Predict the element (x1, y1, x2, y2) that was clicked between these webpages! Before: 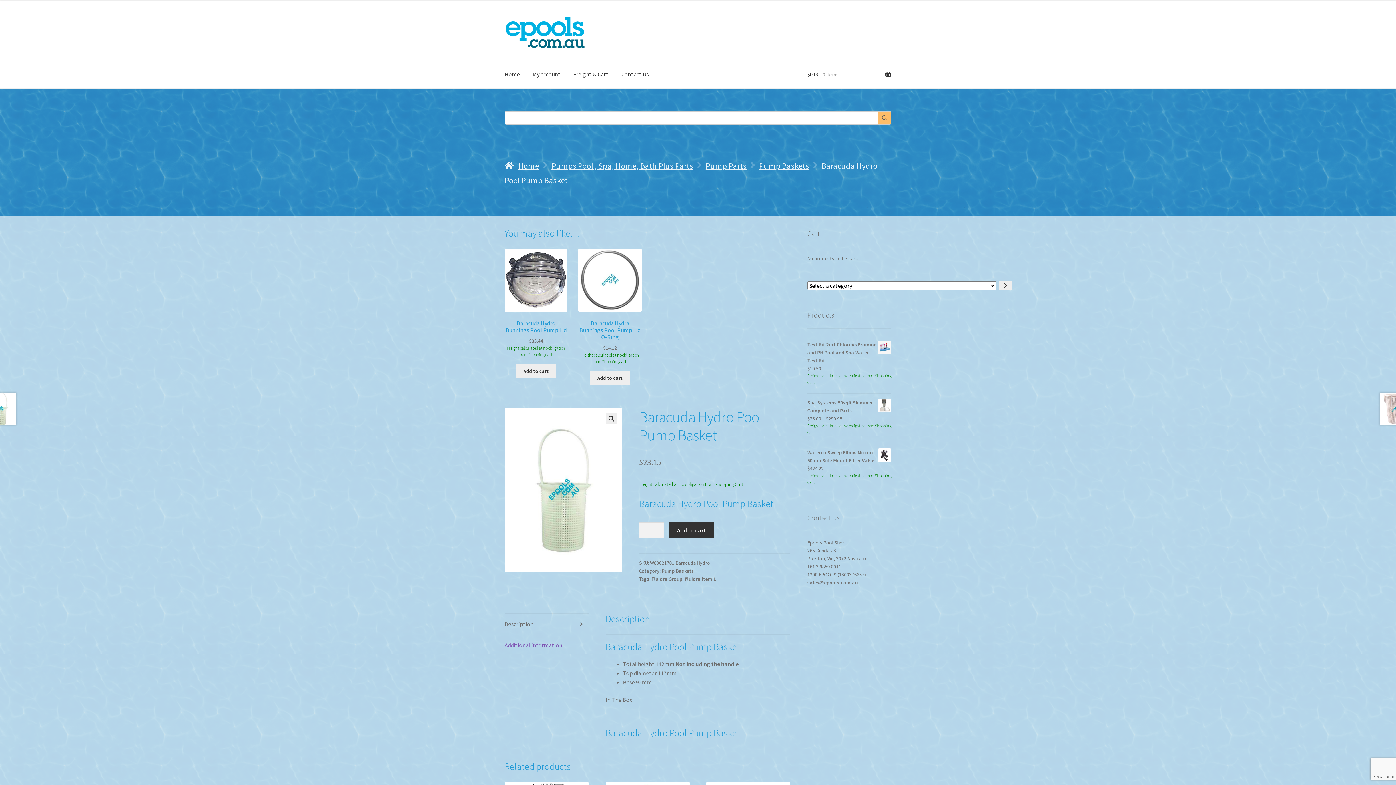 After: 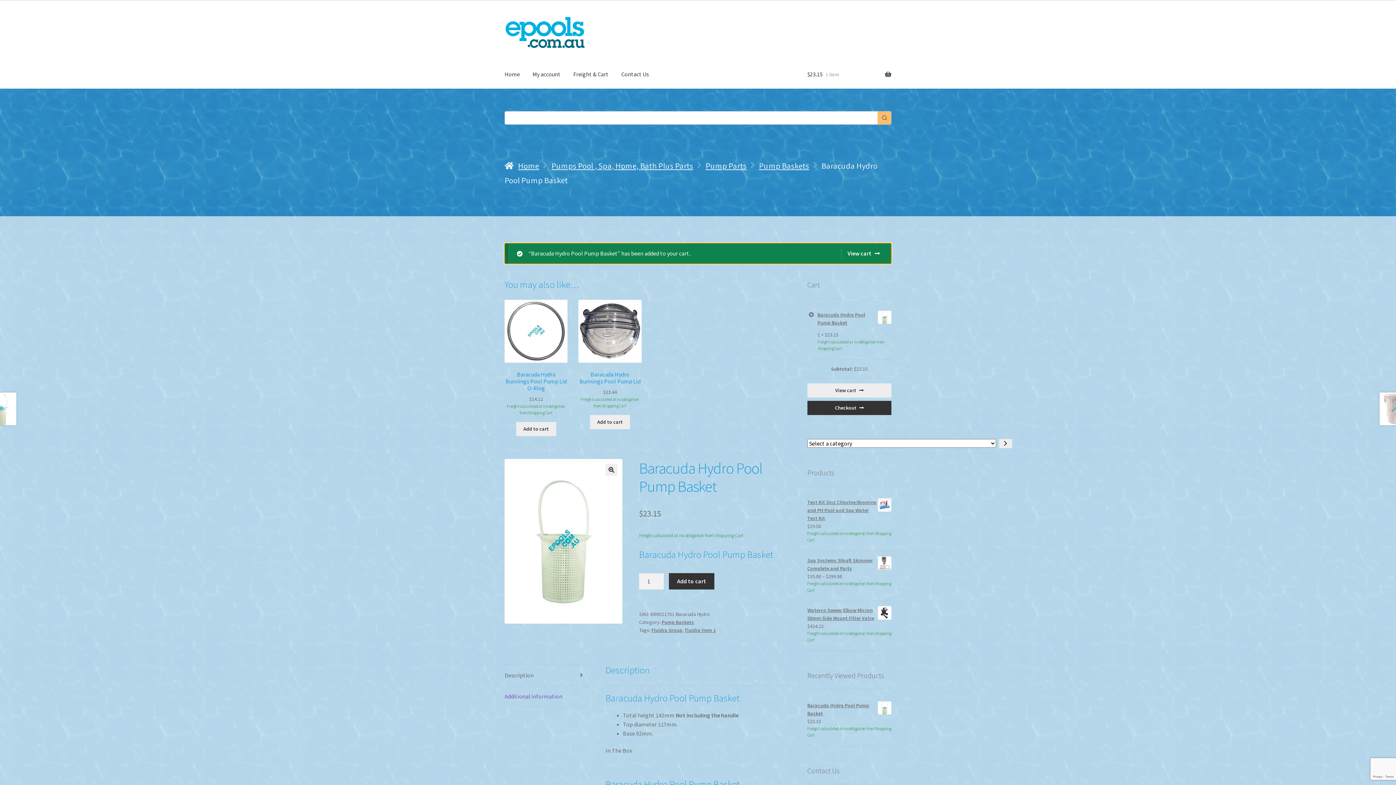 Action: bbox: (669, 522, 714, 538) label: Add to cart